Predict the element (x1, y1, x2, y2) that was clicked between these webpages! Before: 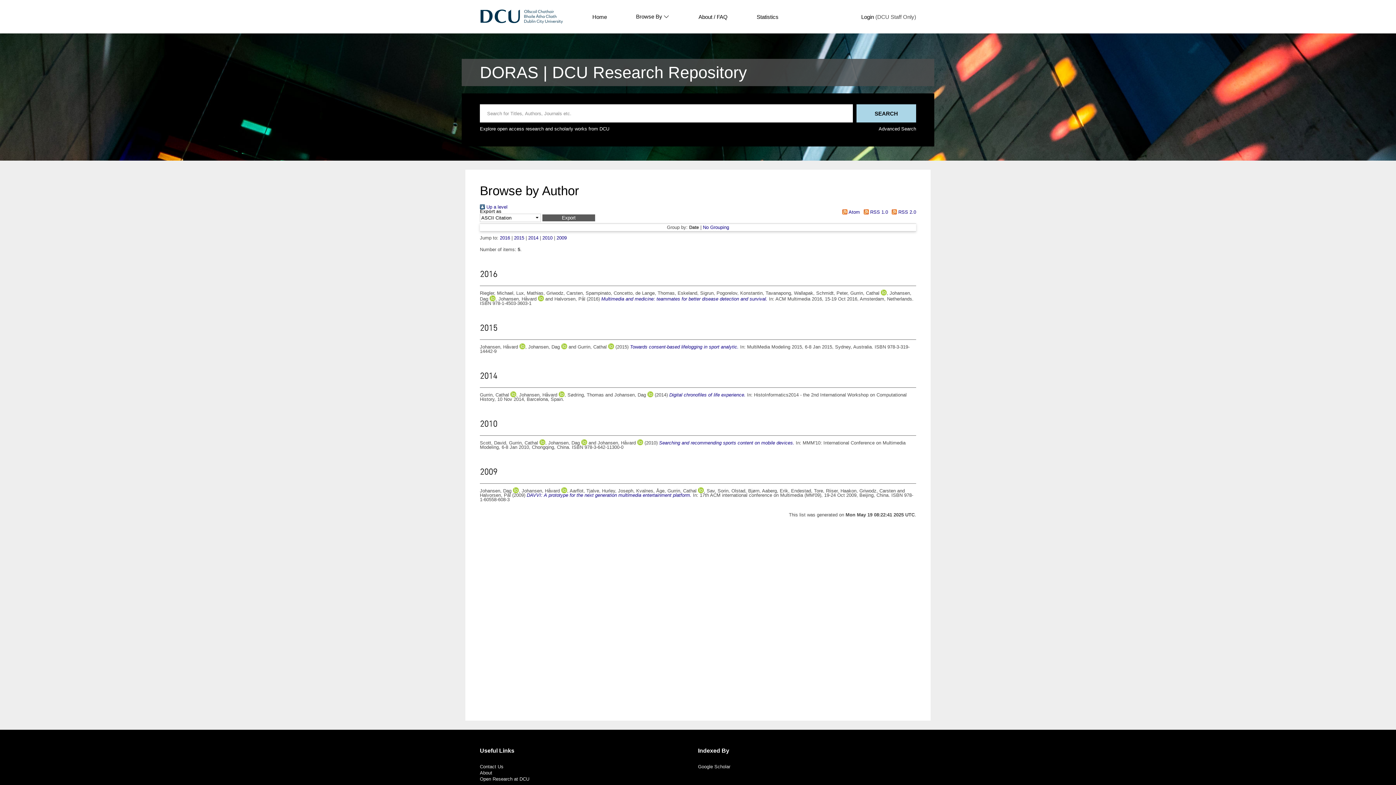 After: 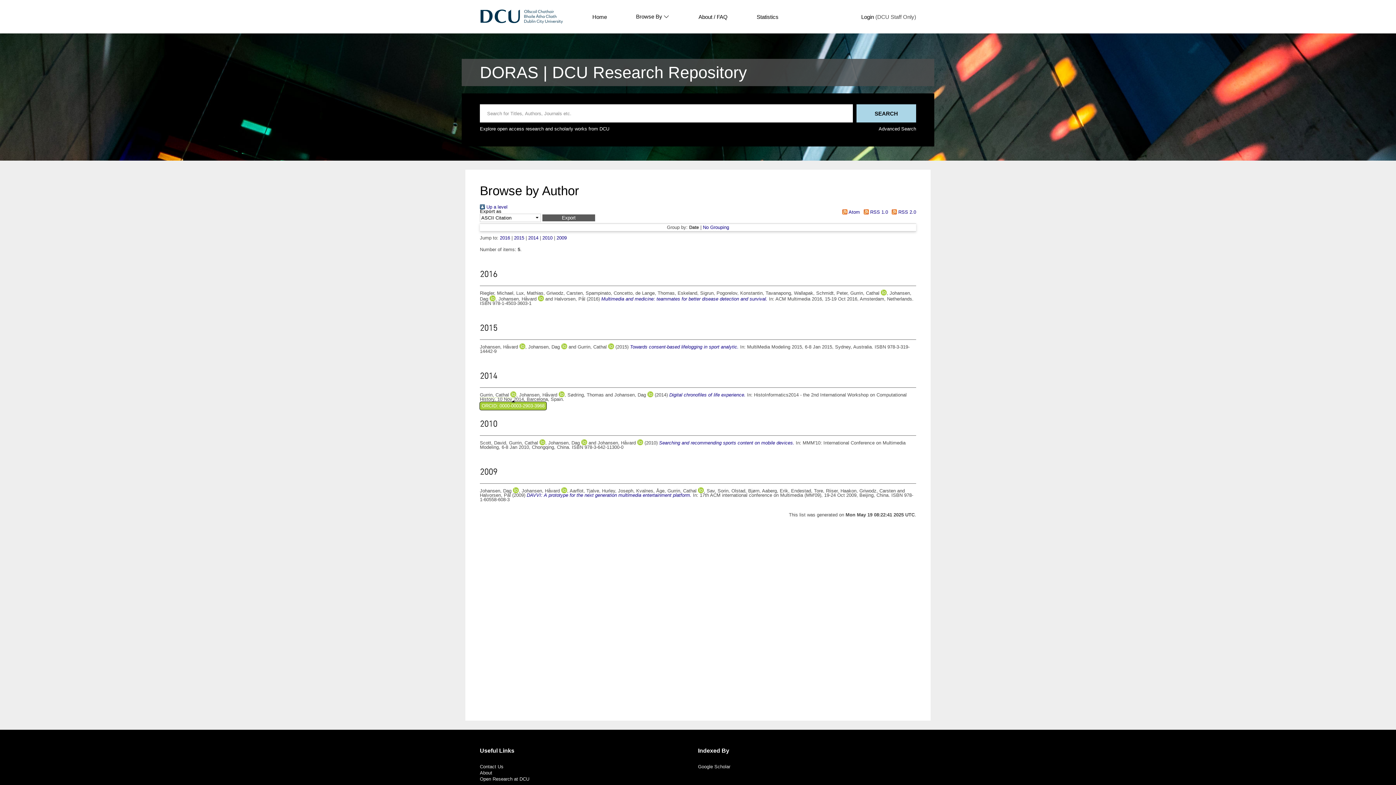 Action: bbox: (510, 392, 516, 397)